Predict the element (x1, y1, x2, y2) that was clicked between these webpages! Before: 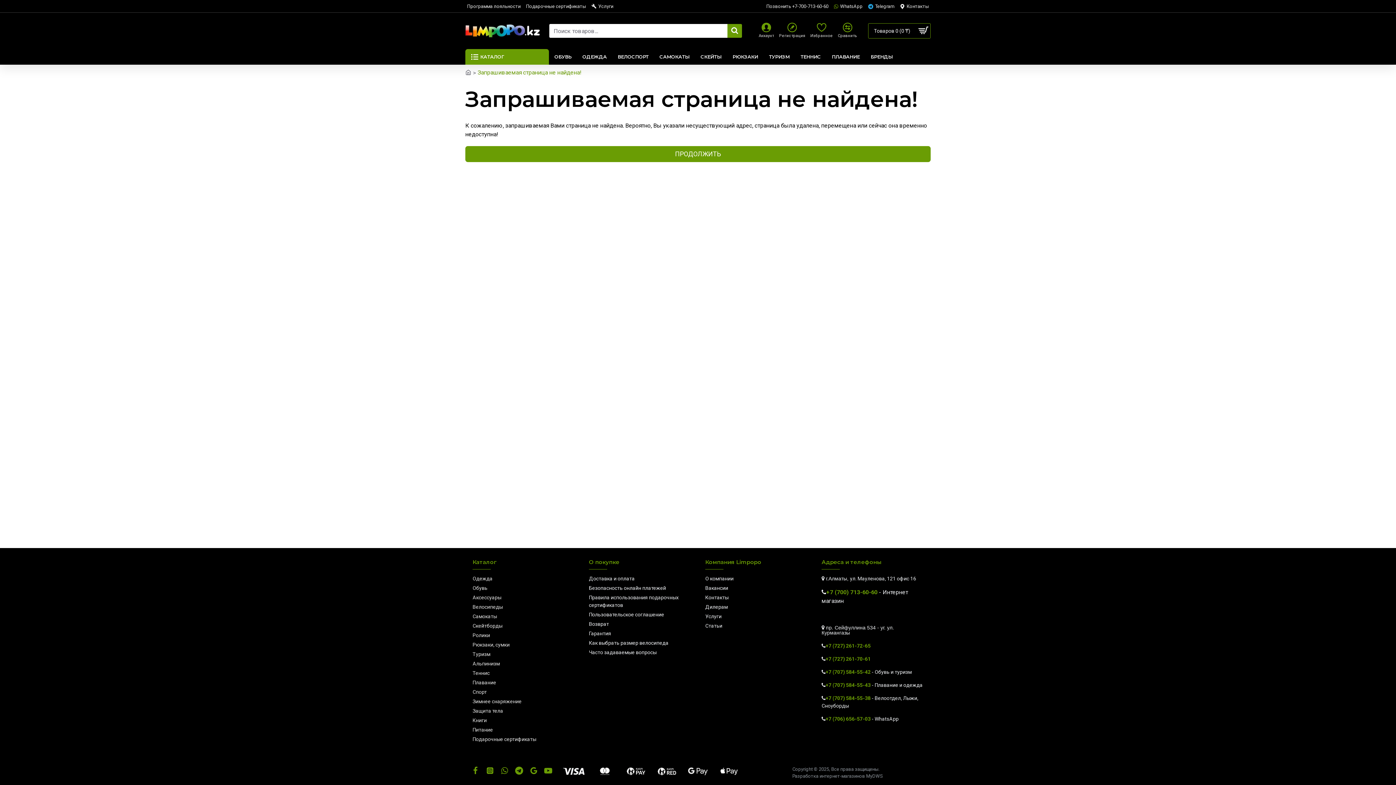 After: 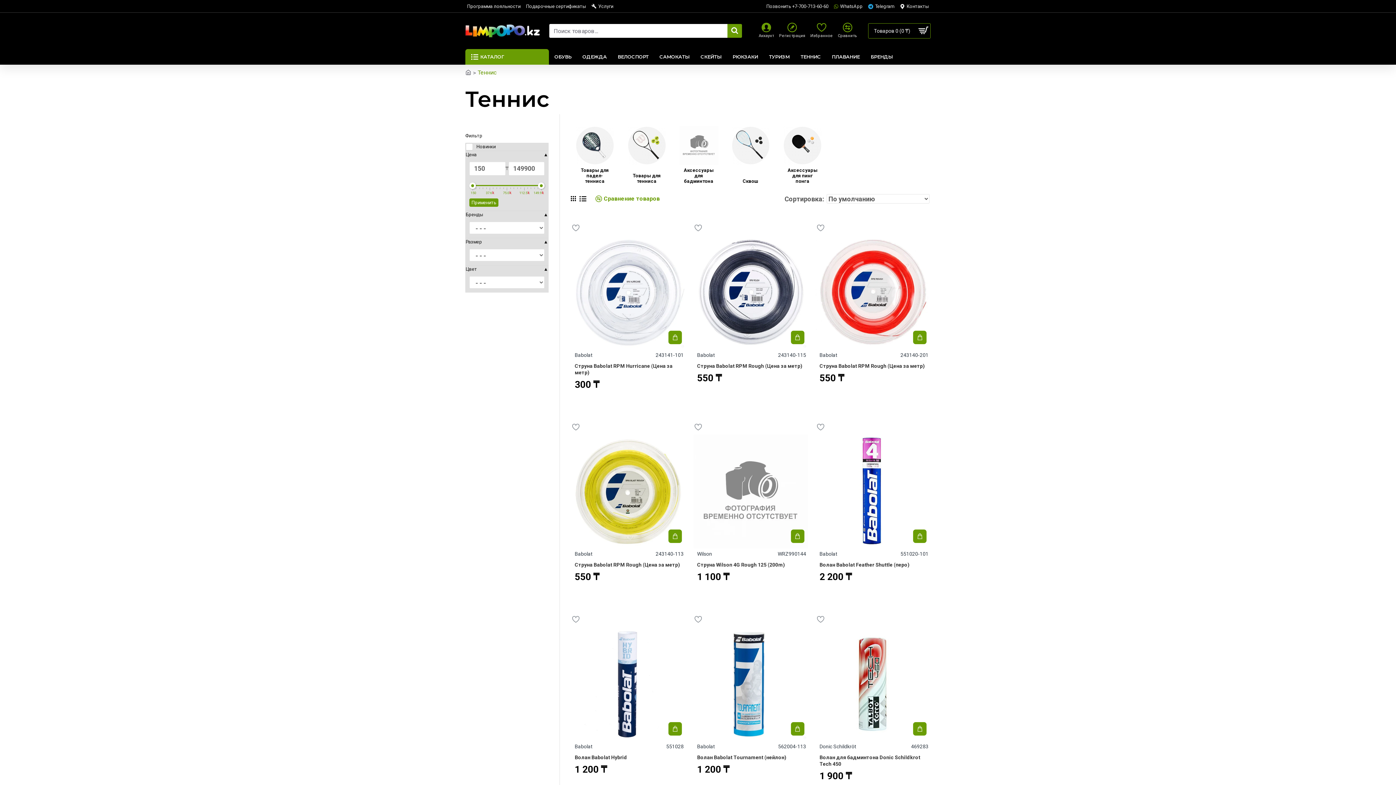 Action: label: Теннис bbox: (472, 669, 489, 679)